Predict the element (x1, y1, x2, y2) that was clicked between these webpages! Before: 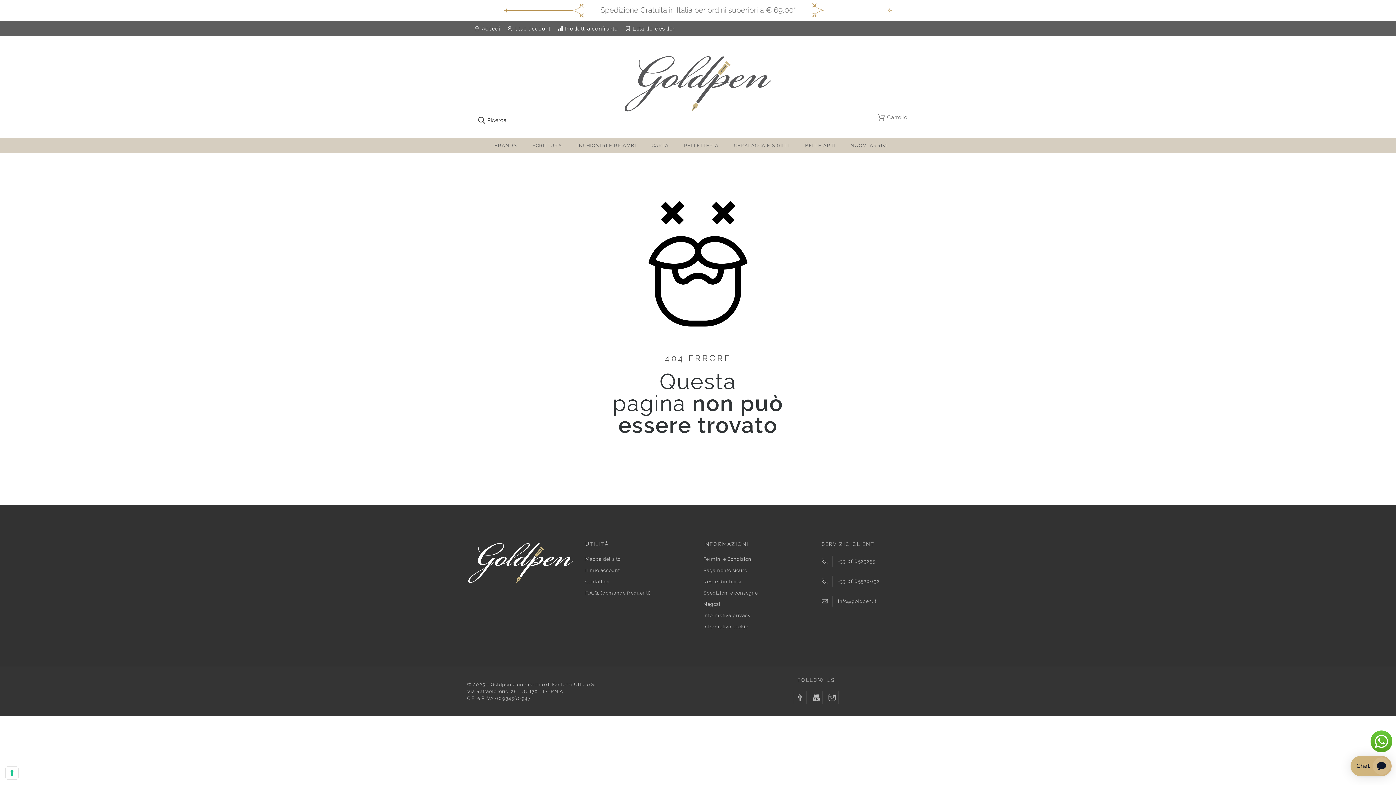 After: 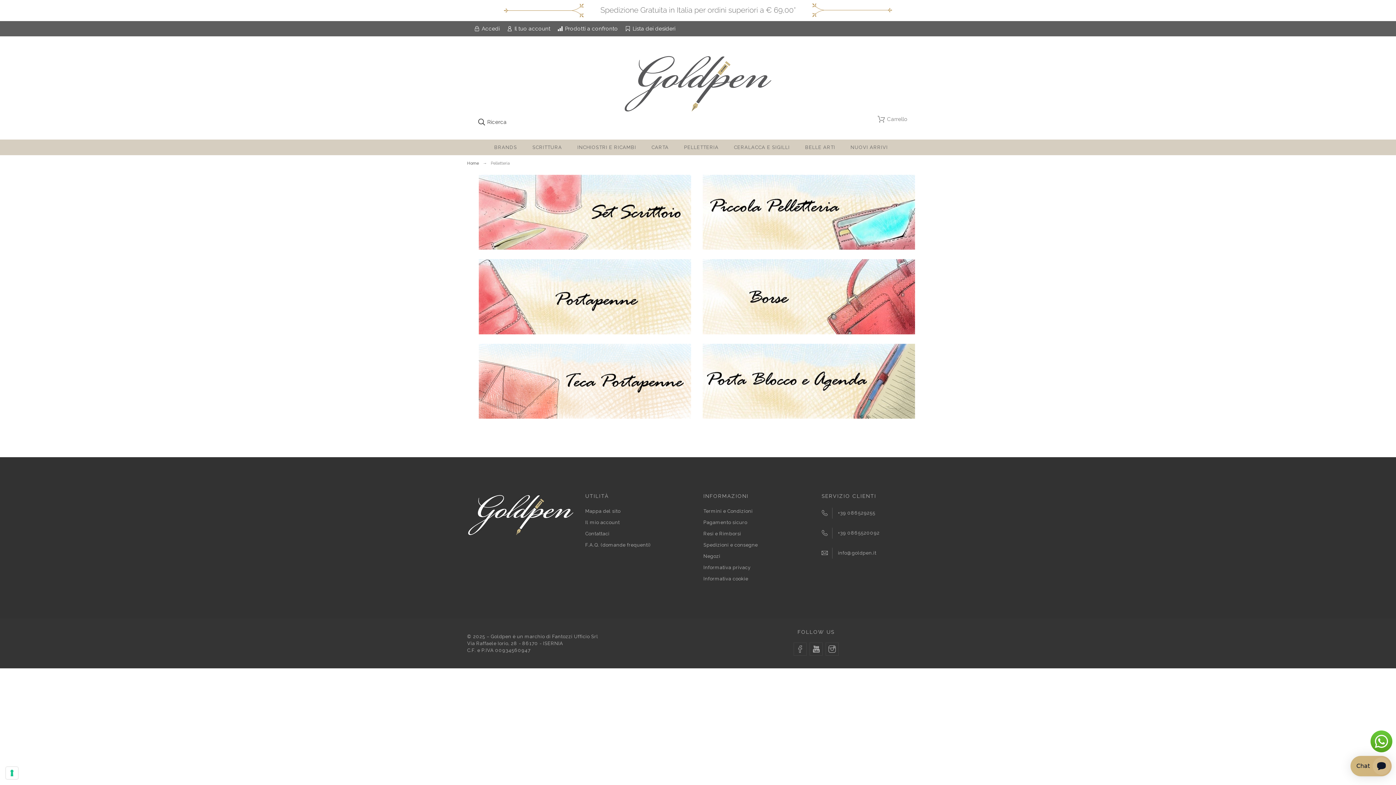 Action: label: PELLETTERIA bbox: (683, 137, 733, 153)